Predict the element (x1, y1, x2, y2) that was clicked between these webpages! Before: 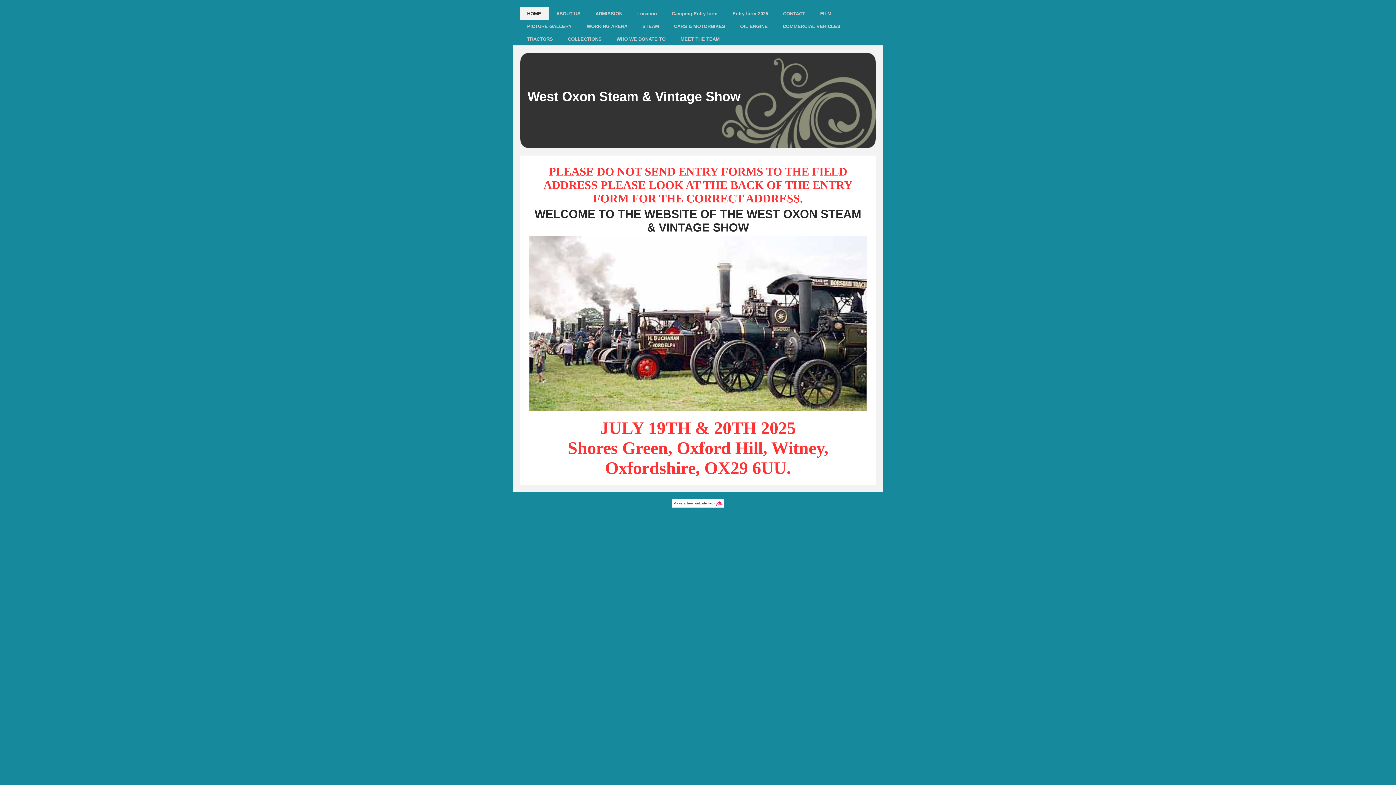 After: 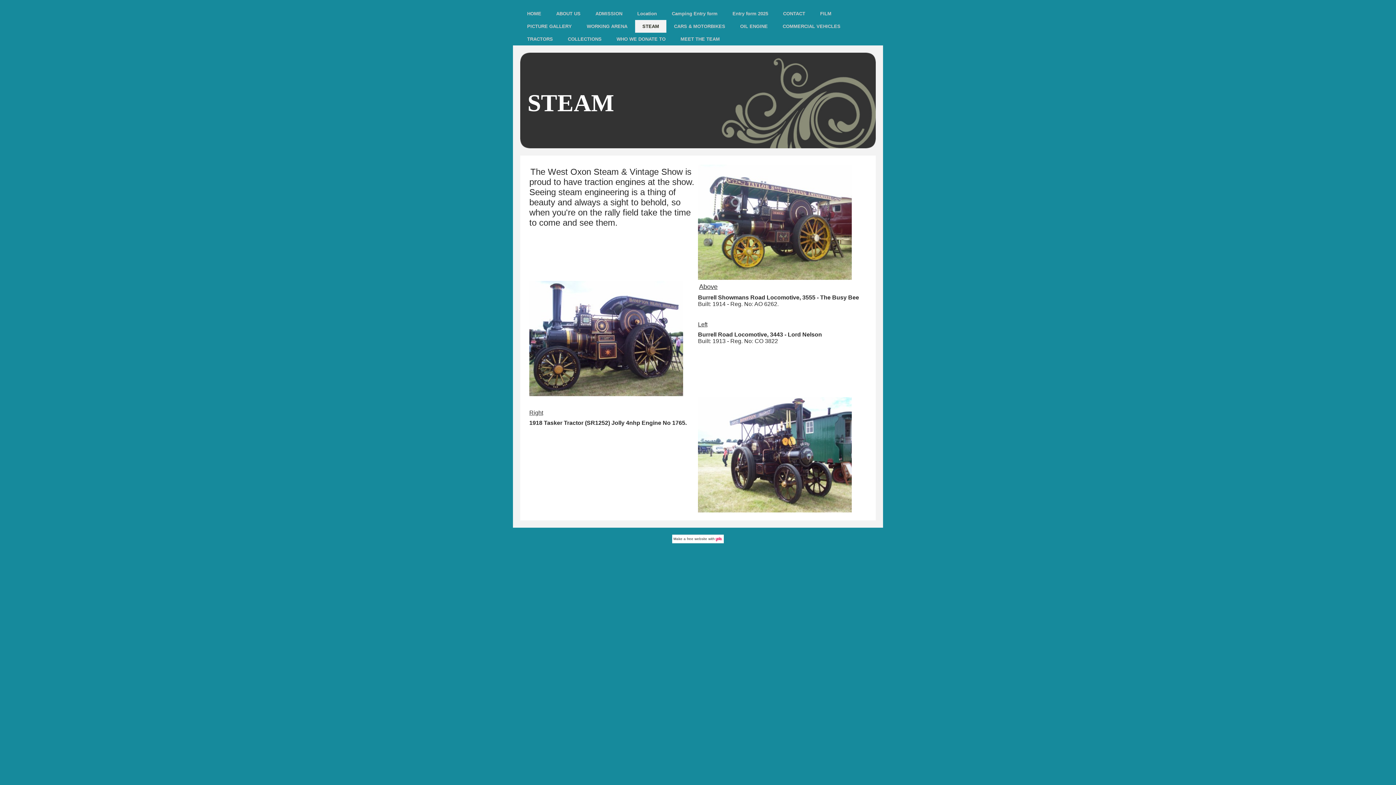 Action: bbox: (635, 20, 666, 32) label: STEAM